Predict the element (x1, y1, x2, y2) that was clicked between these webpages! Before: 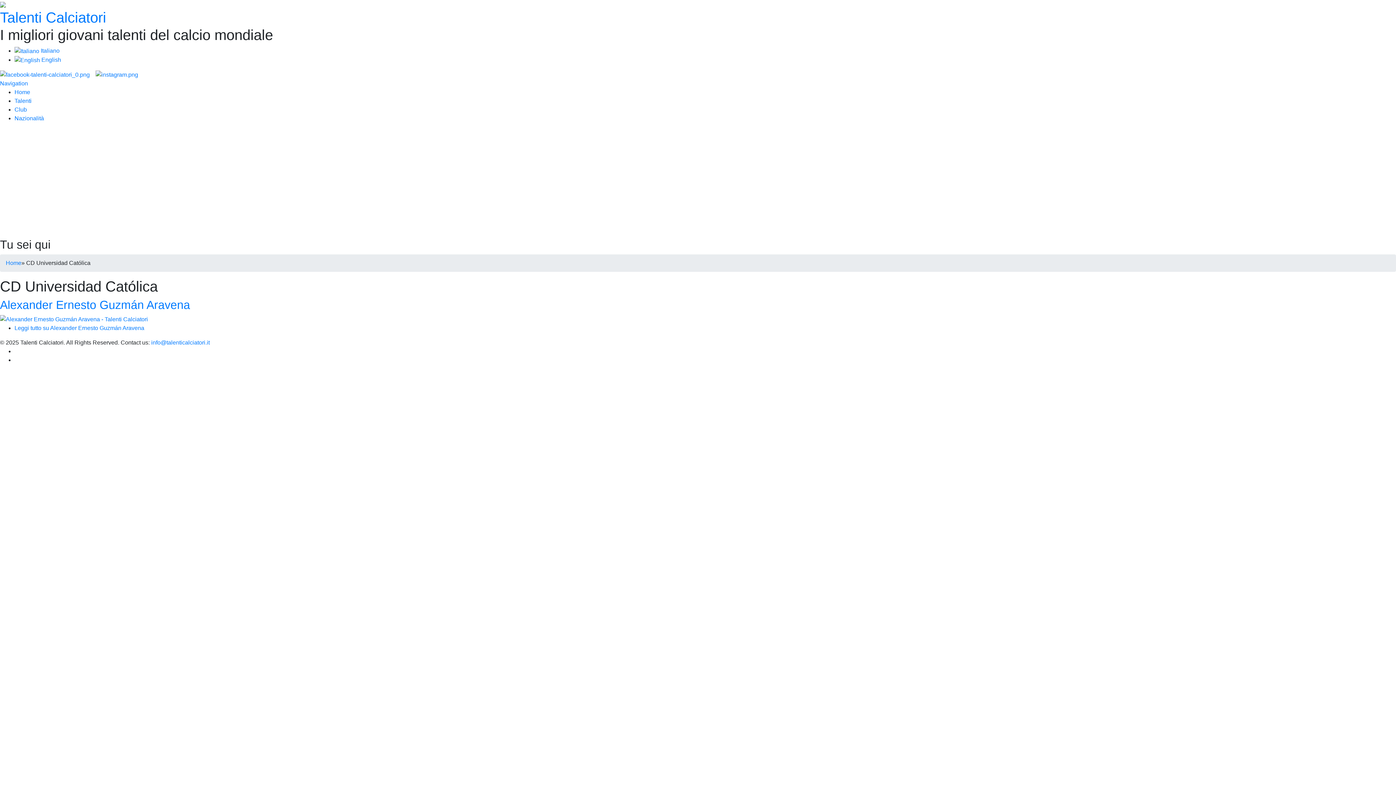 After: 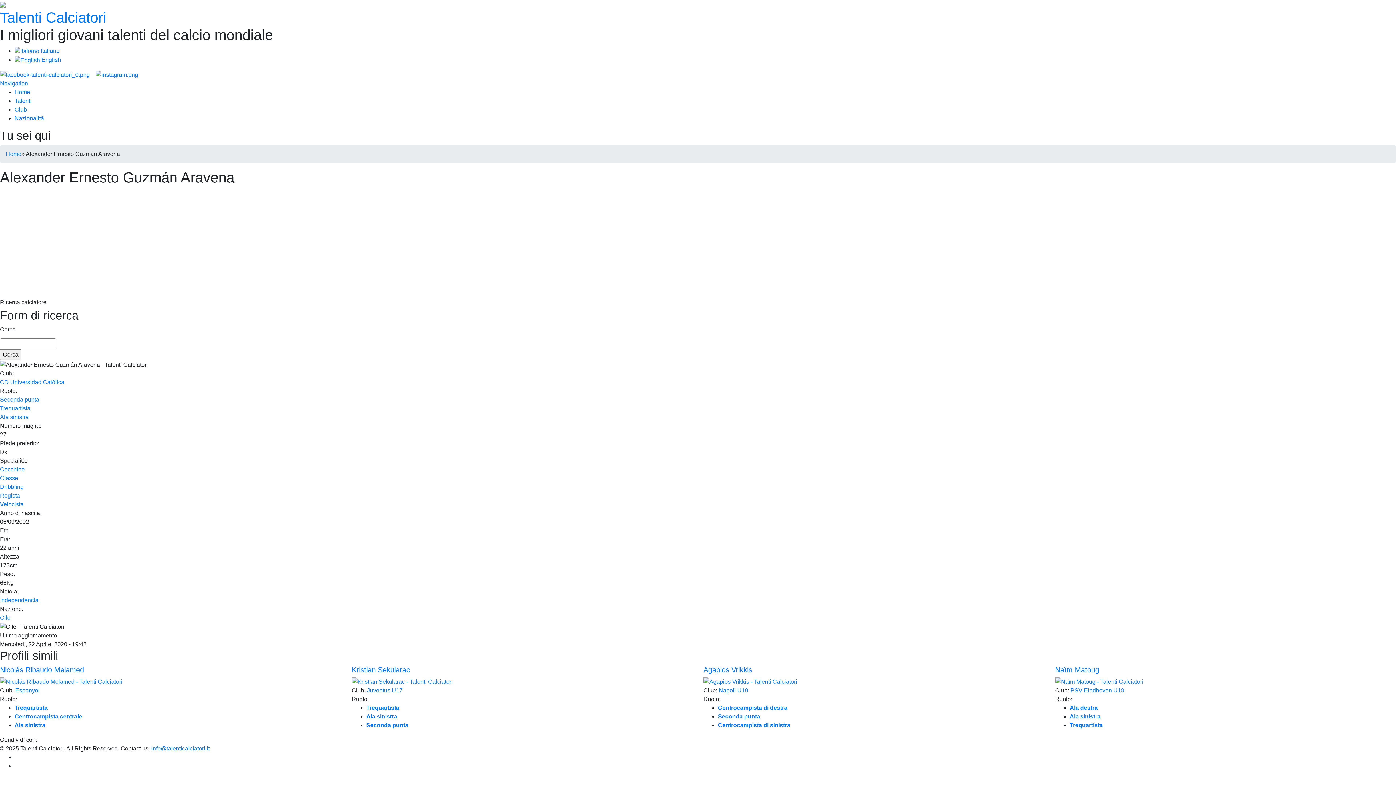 Action: bbox: (14, 325, 144, 331) label: Leggi tutto su Alexander Ernesto Guzmán Aravena